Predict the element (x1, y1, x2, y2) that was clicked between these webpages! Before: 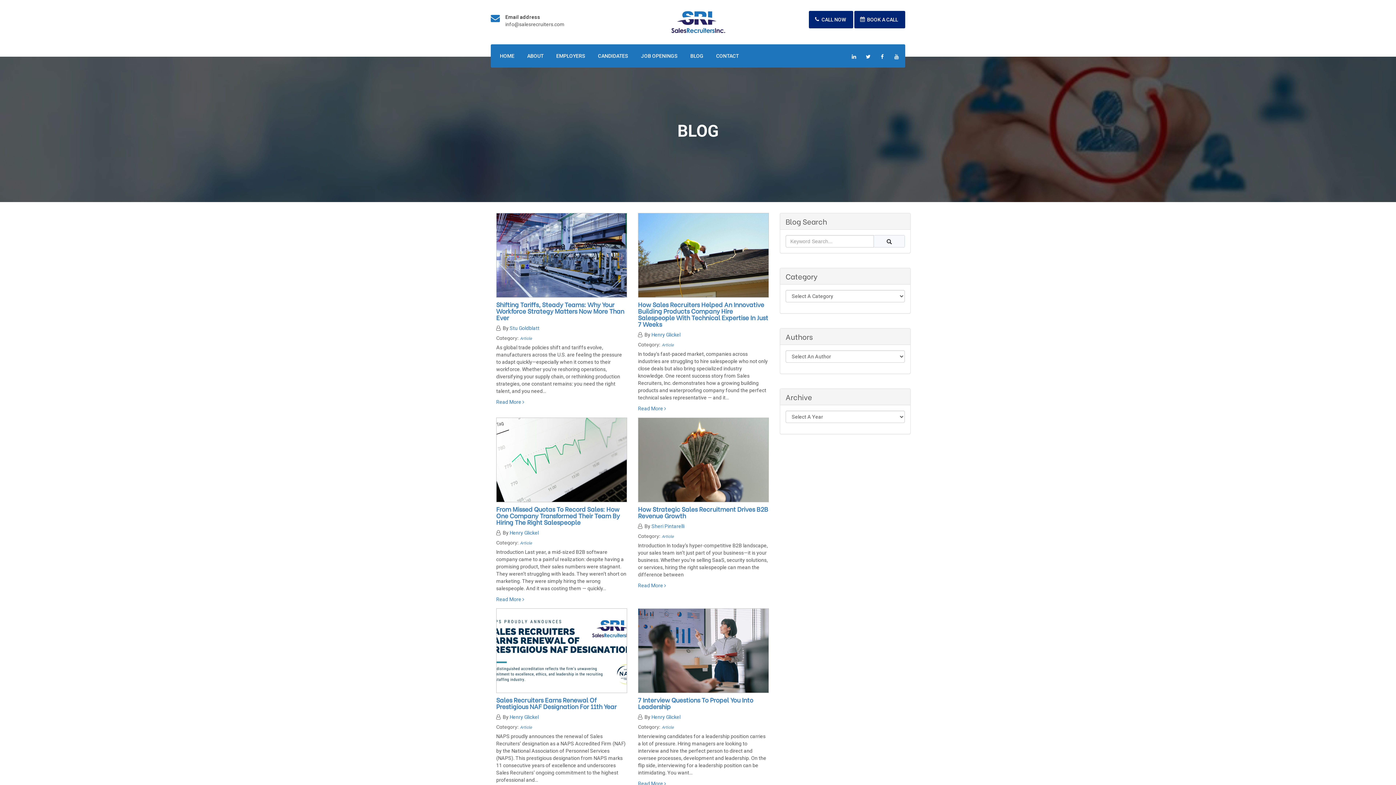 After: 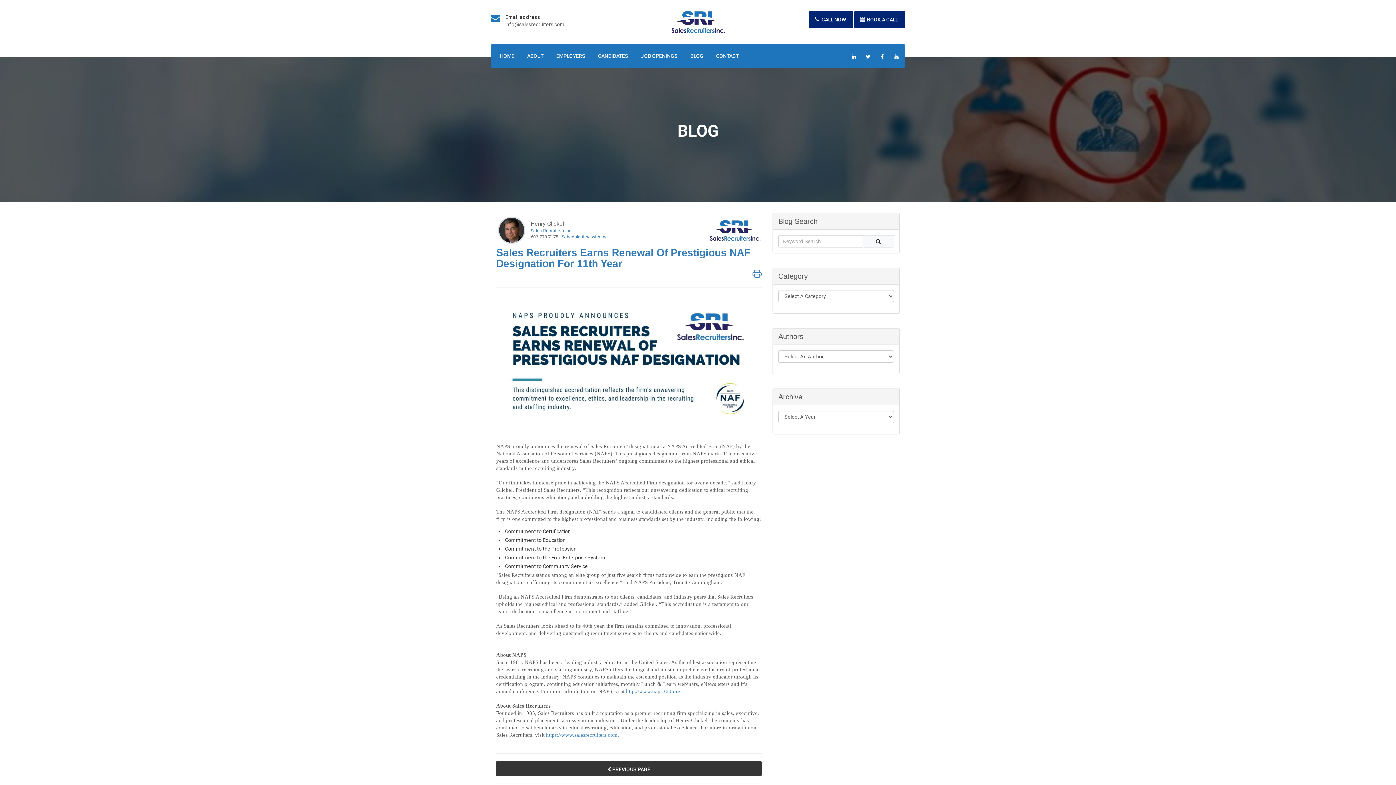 Action: bbox: (496, 695, 616, 711) label: Sales Recruiters Earns Renewal Of Prestigious NAF Designation For 11th Year